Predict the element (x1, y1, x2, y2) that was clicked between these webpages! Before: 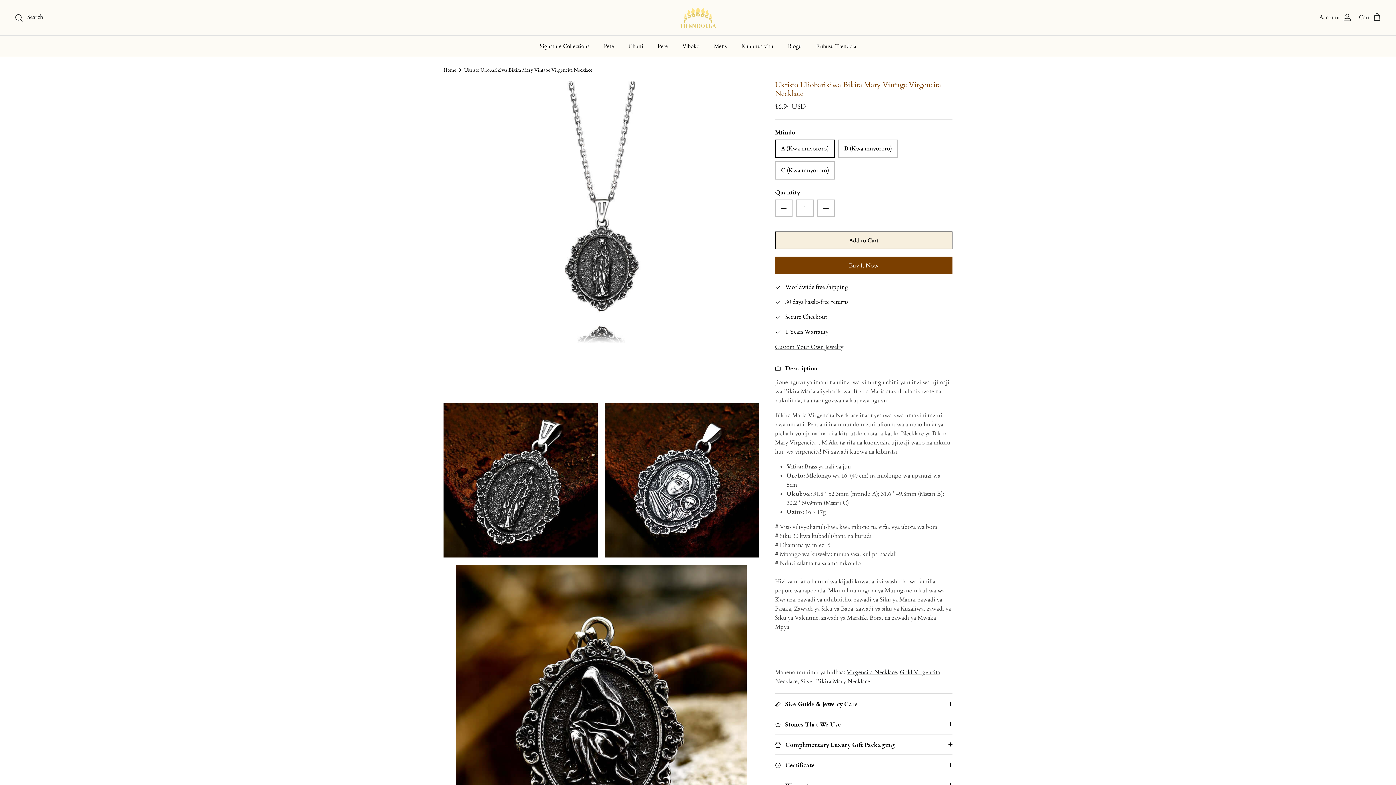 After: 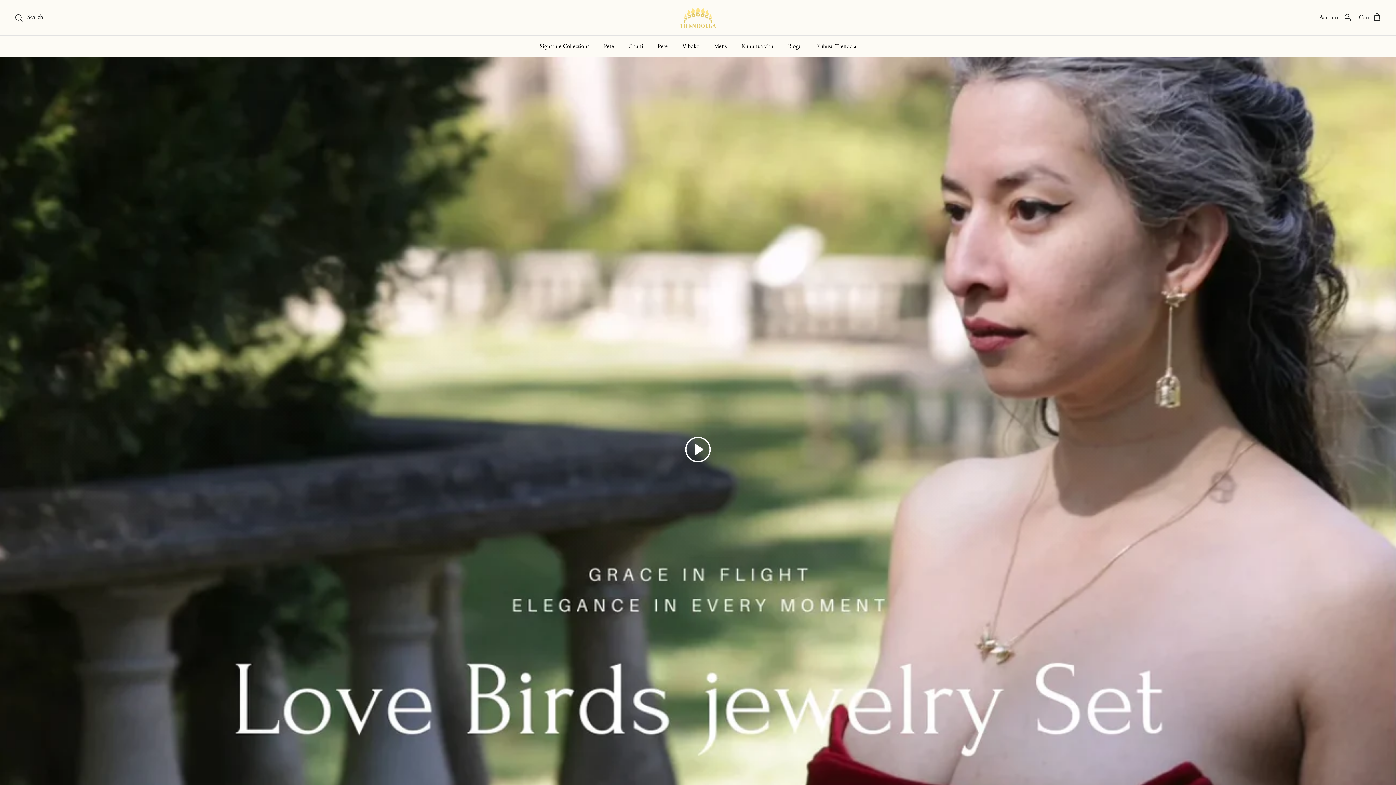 Action: bbox: (443, 67, 456, 73) label: Home